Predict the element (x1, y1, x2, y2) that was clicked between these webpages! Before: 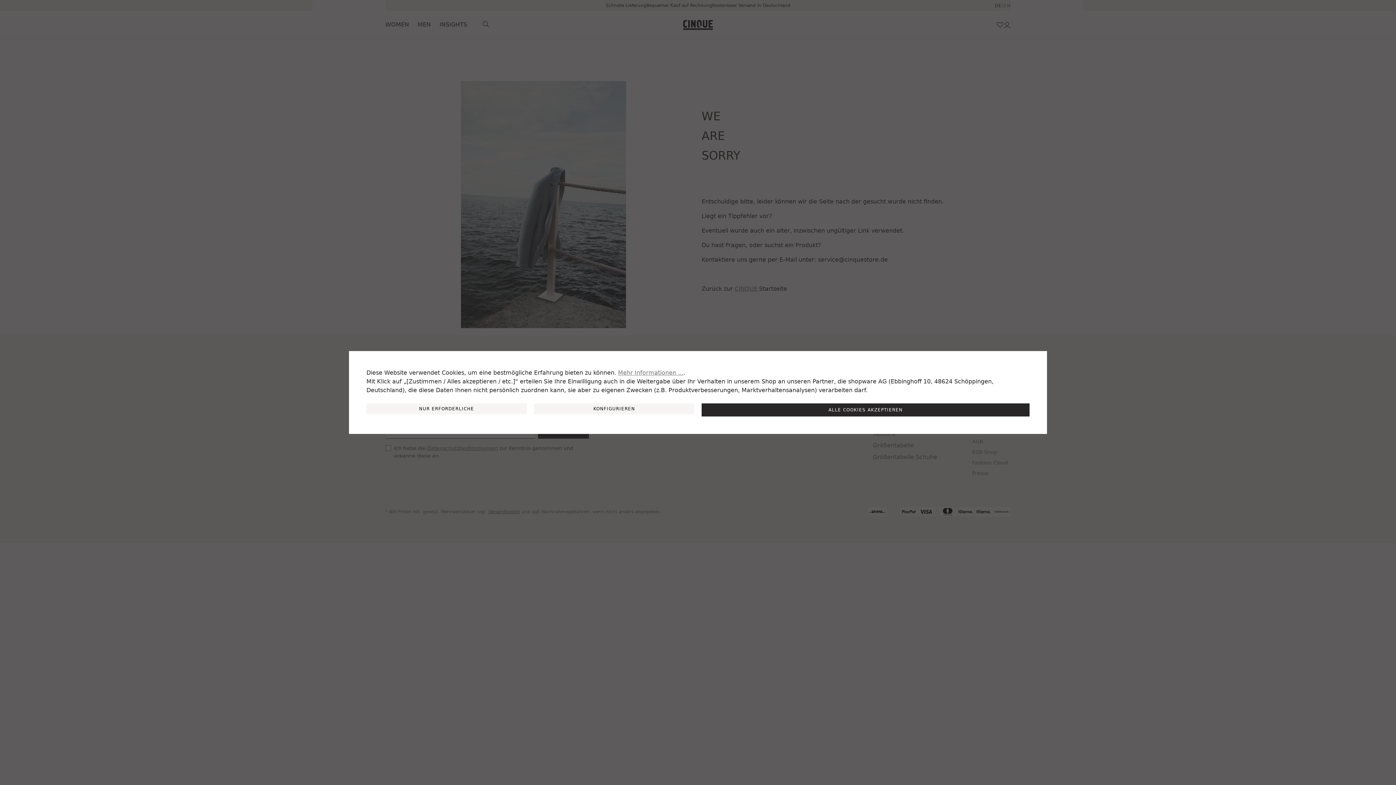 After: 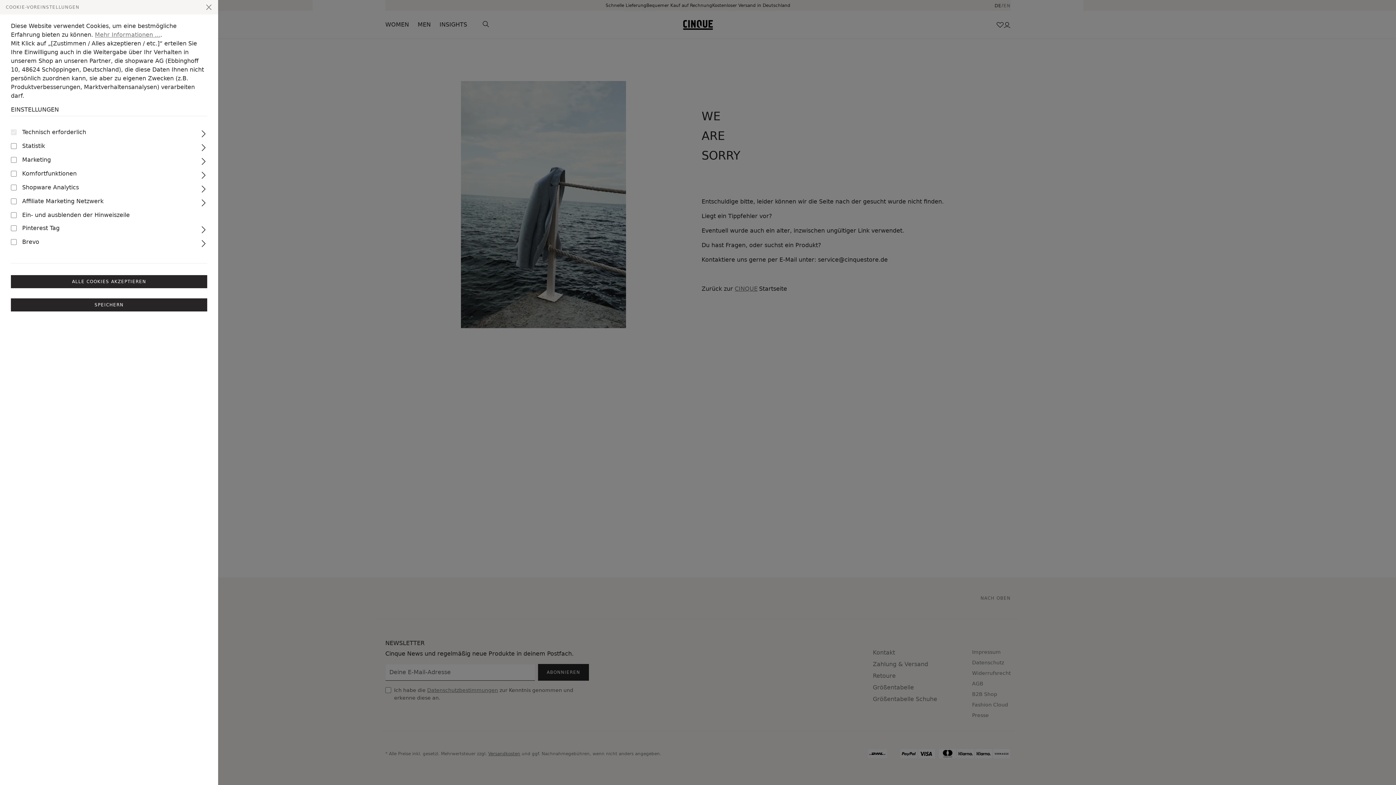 Action: label: KONFIGURIEREN bbox: (534, 403, 694, 414)